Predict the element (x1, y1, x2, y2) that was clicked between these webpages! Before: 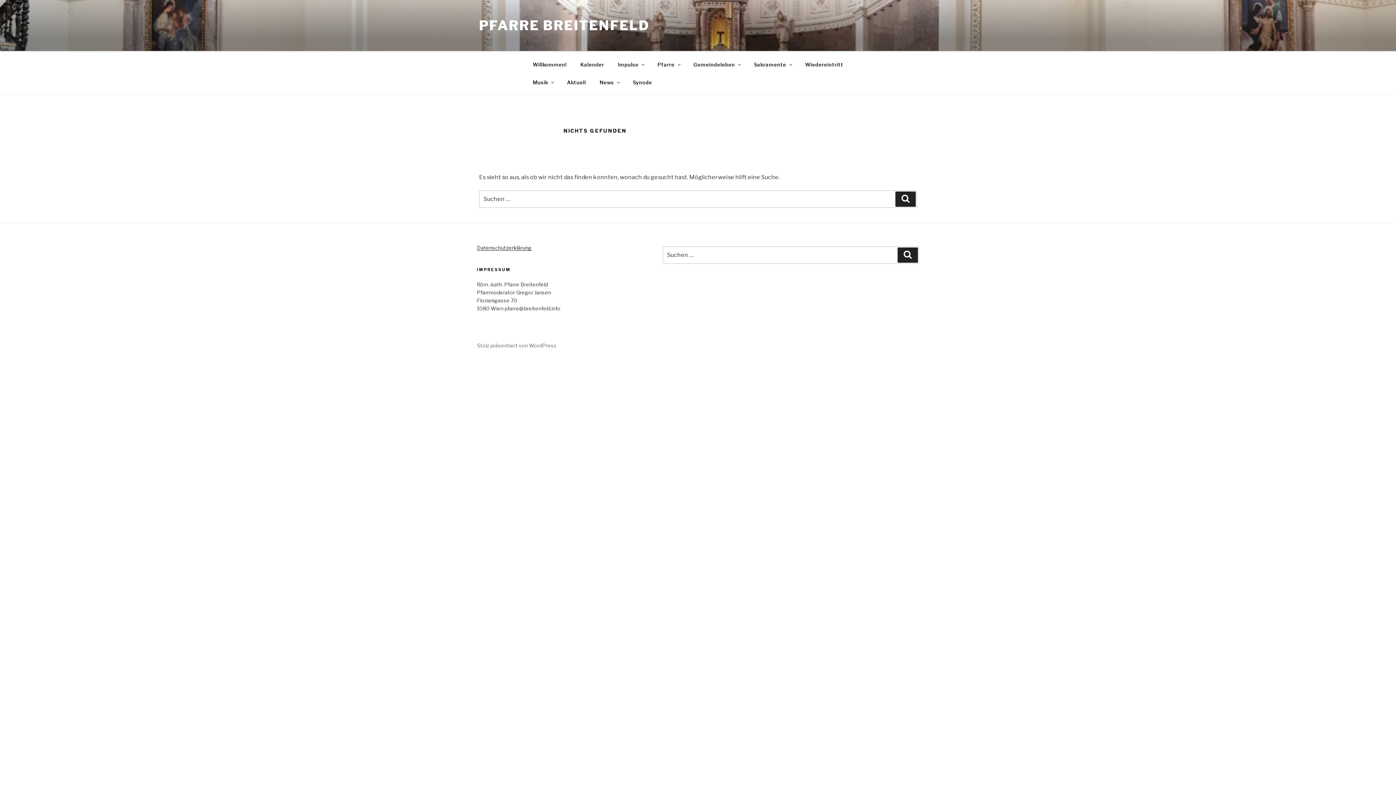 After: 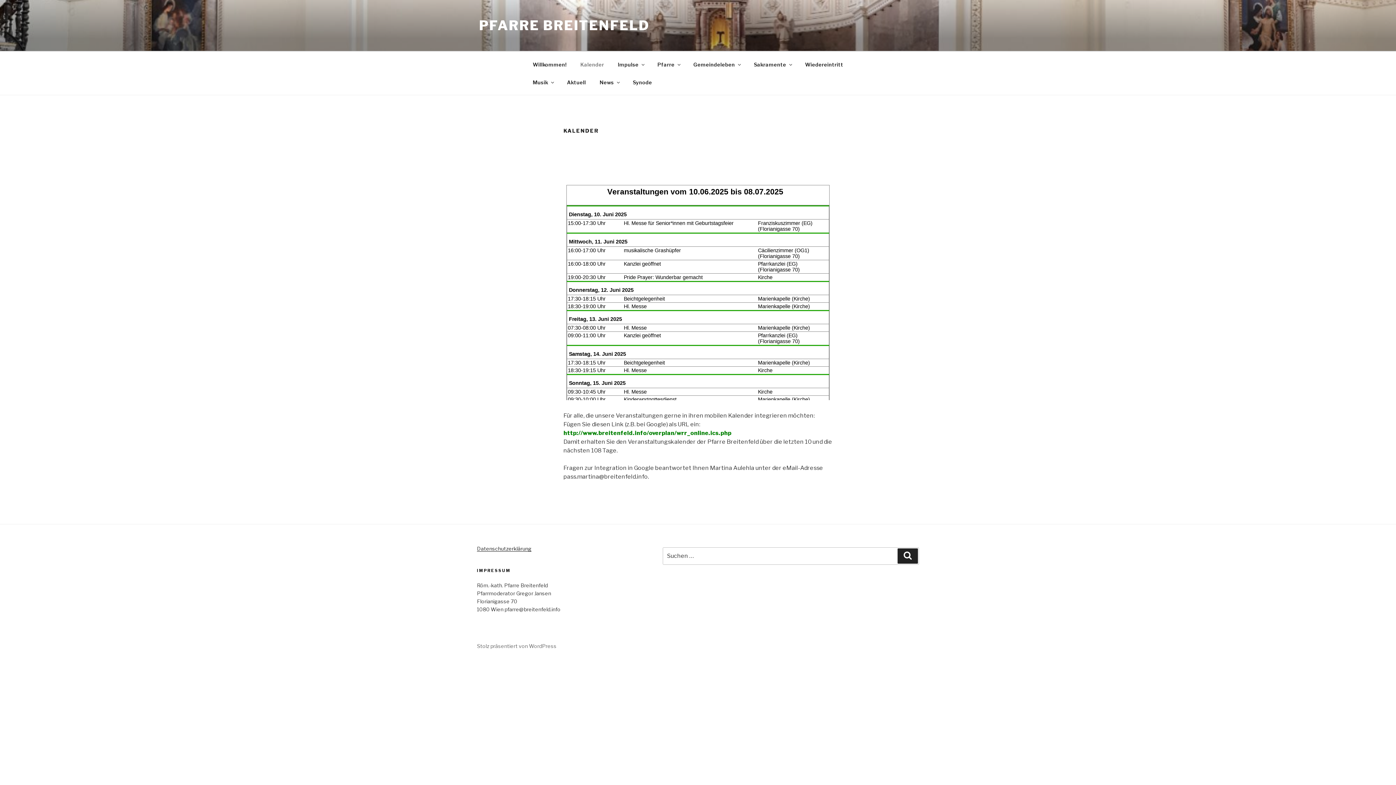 Action: label: Kalender bbox: (574, 55, 610, 73)